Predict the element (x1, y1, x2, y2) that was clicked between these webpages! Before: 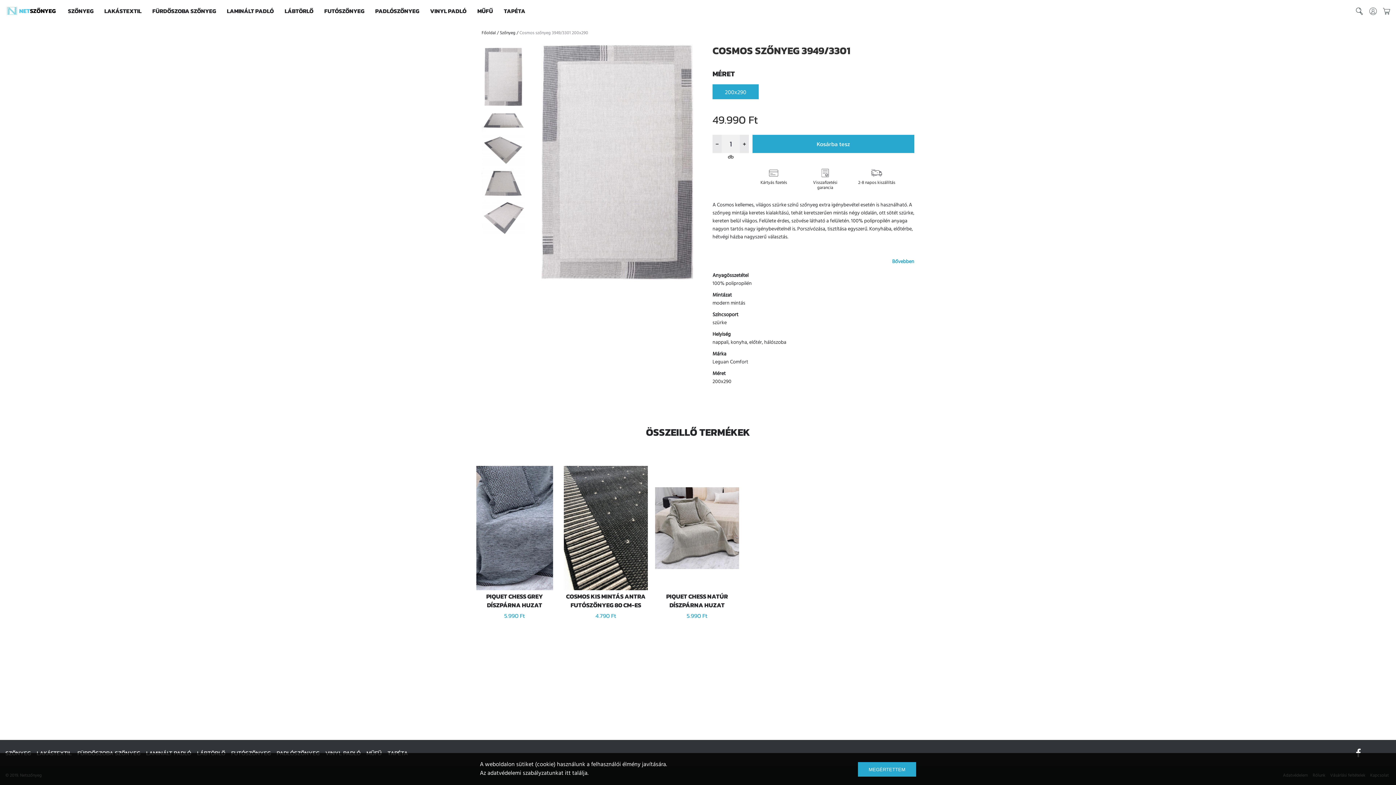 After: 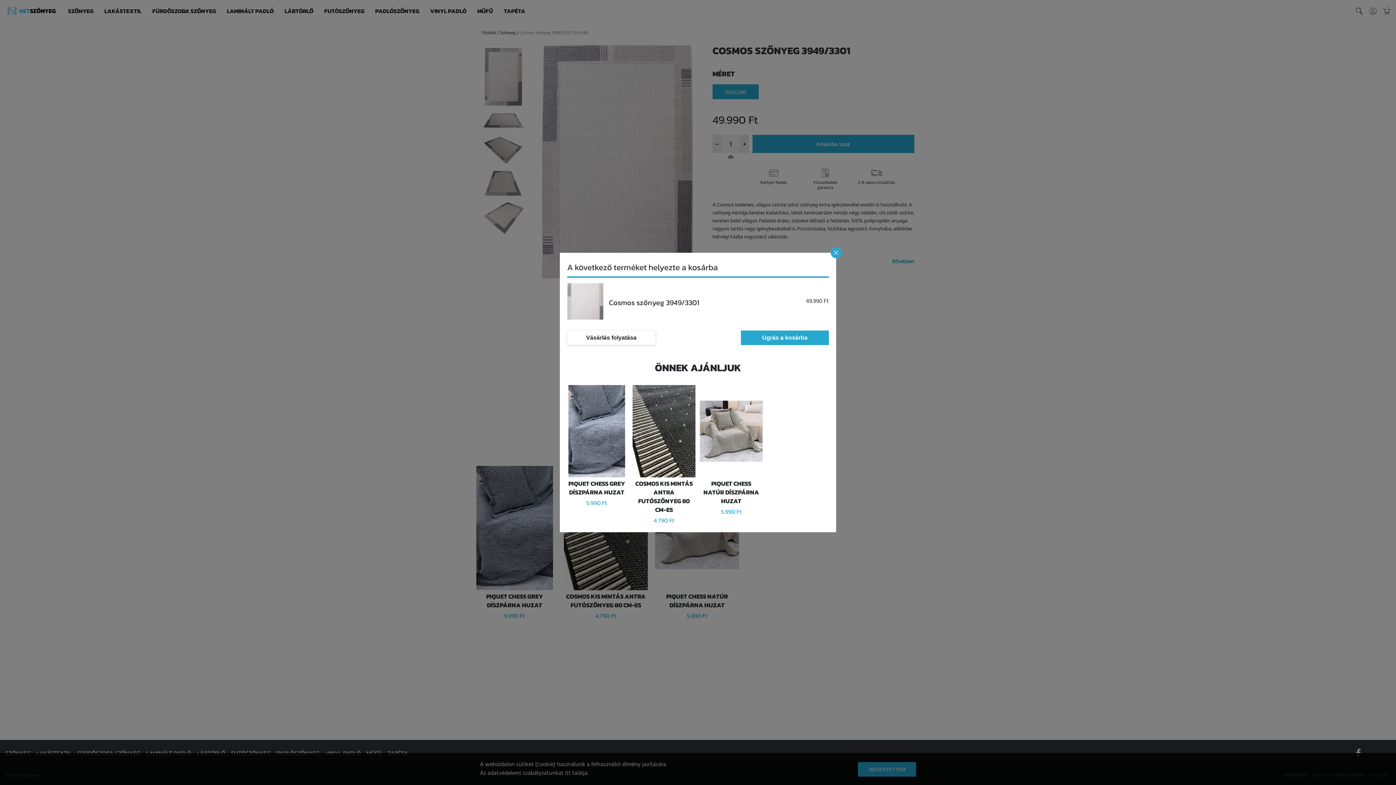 Action: bbox: (752, 134, 914, 153) label: Kosárba tesz